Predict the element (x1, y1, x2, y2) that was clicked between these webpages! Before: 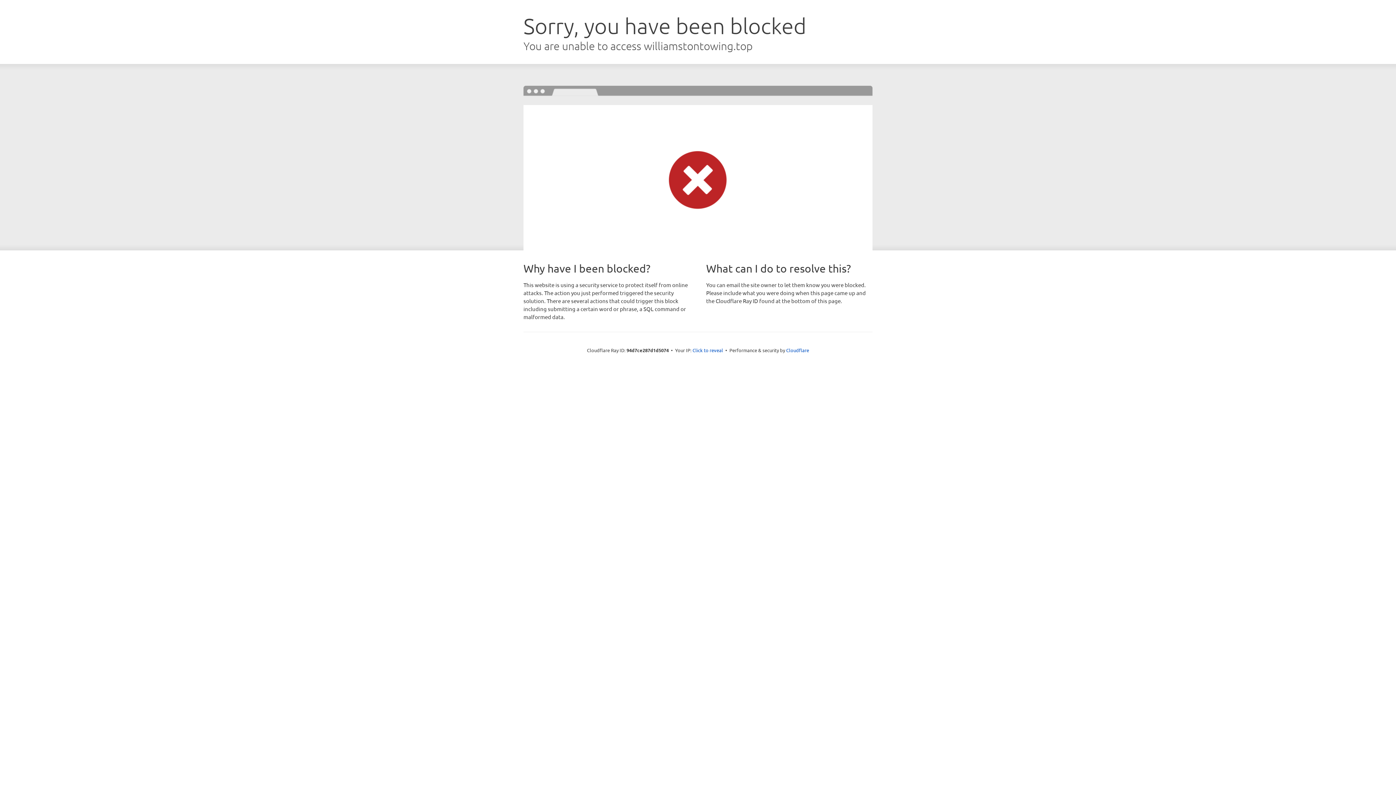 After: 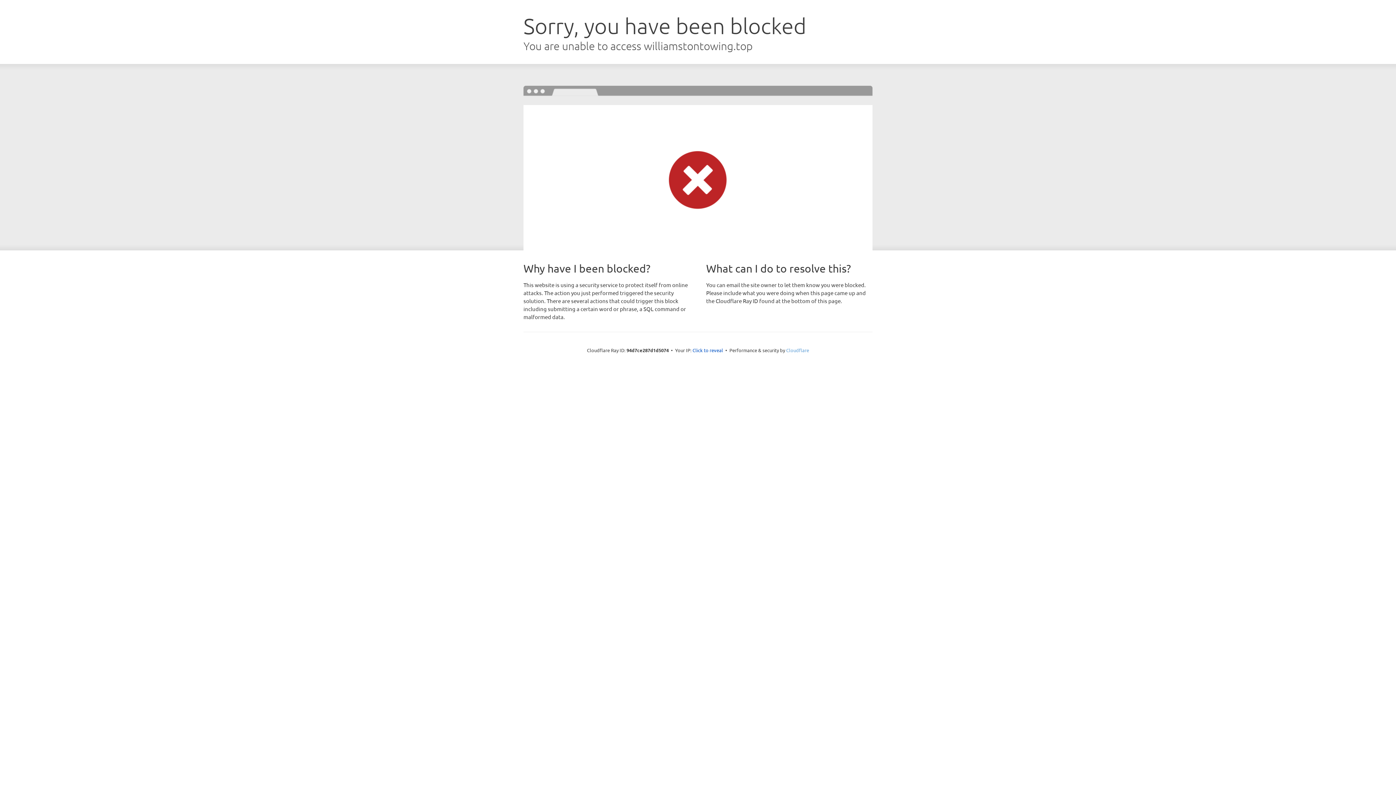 Action: label: Cloudflare bbox: (786, 347, 809, 353)